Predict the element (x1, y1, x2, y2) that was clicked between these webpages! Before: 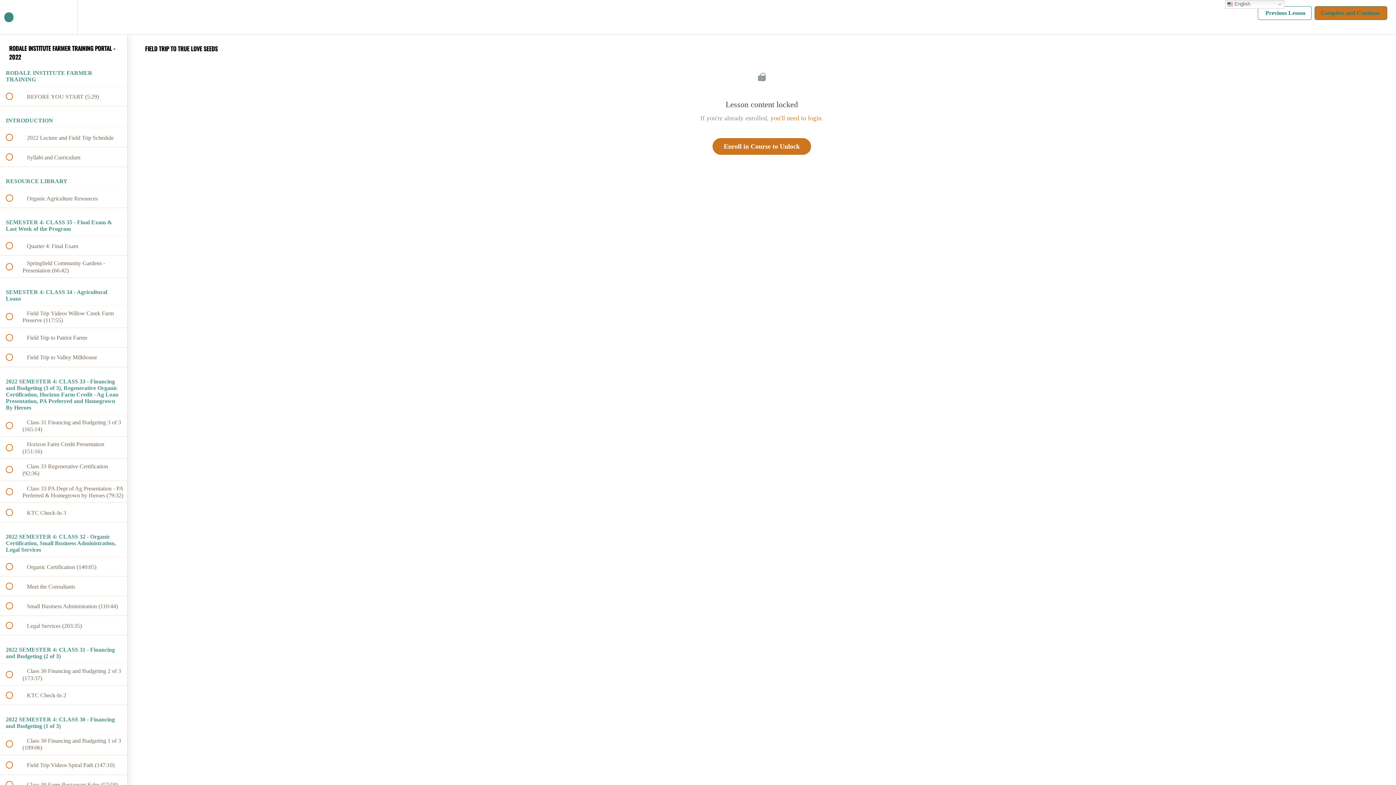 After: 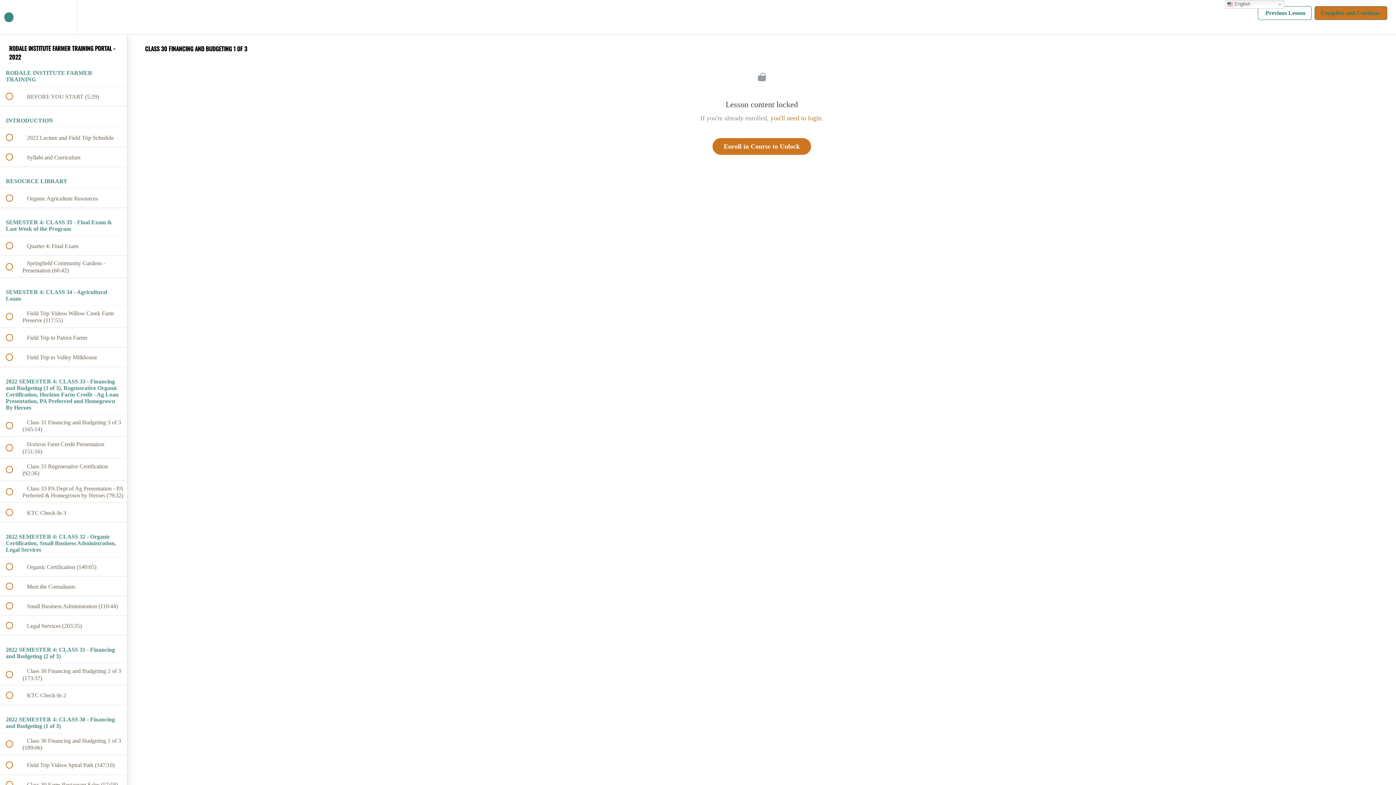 Action: bbox: (0, 733, 127, 755) label:  
 Class 30 Financing and Budgeting 1 of 3 (189:06)